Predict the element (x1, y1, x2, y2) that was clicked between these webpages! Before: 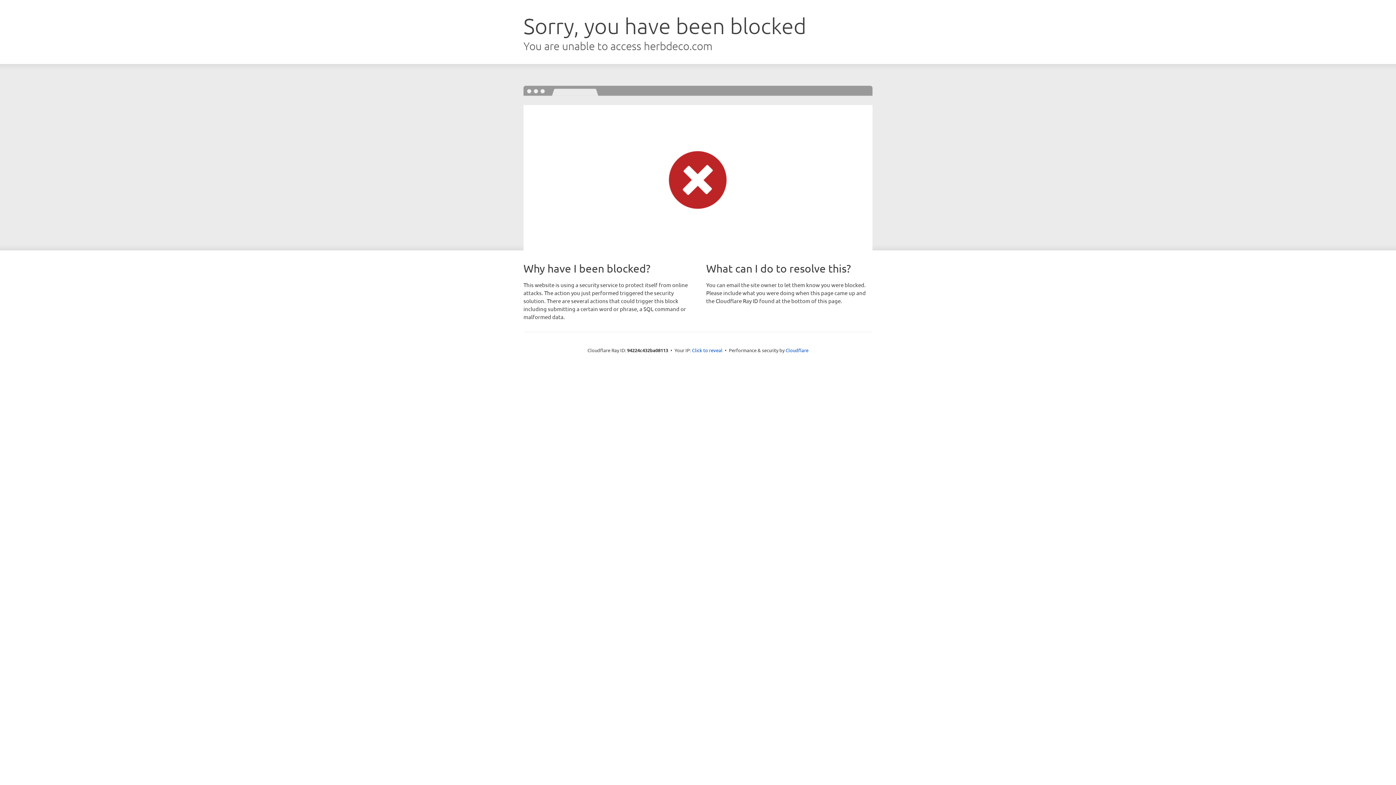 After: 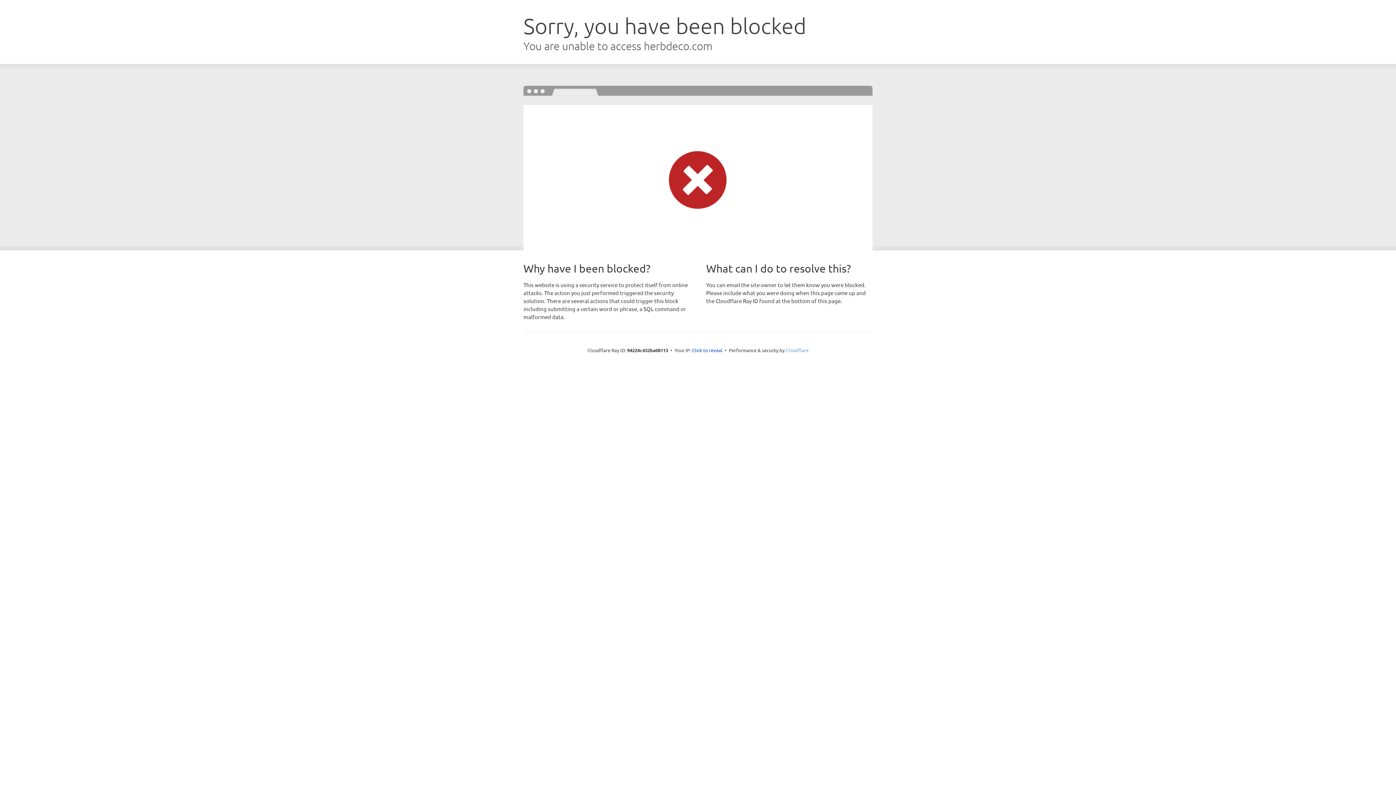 Action: bbox: (785, 347, 808, 353) label: Cloudflare